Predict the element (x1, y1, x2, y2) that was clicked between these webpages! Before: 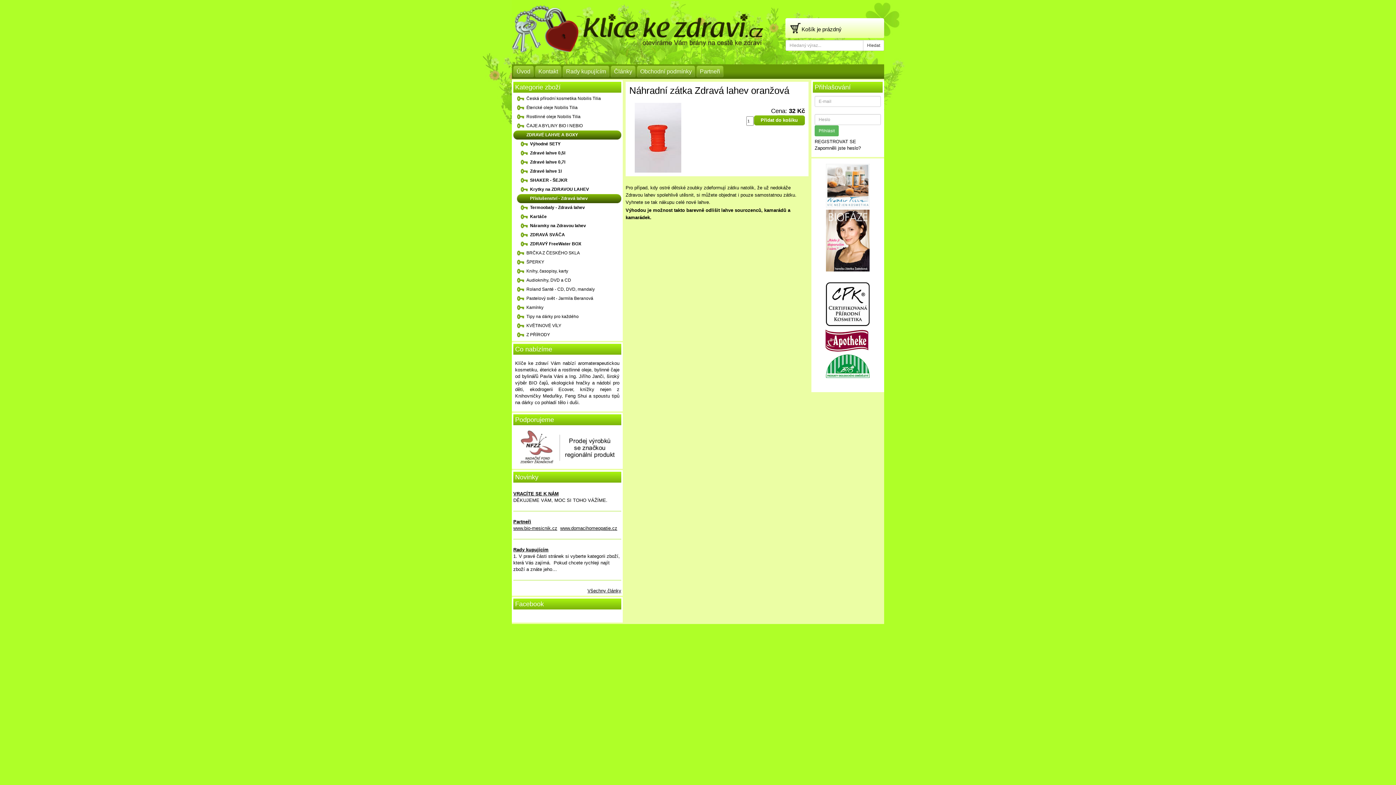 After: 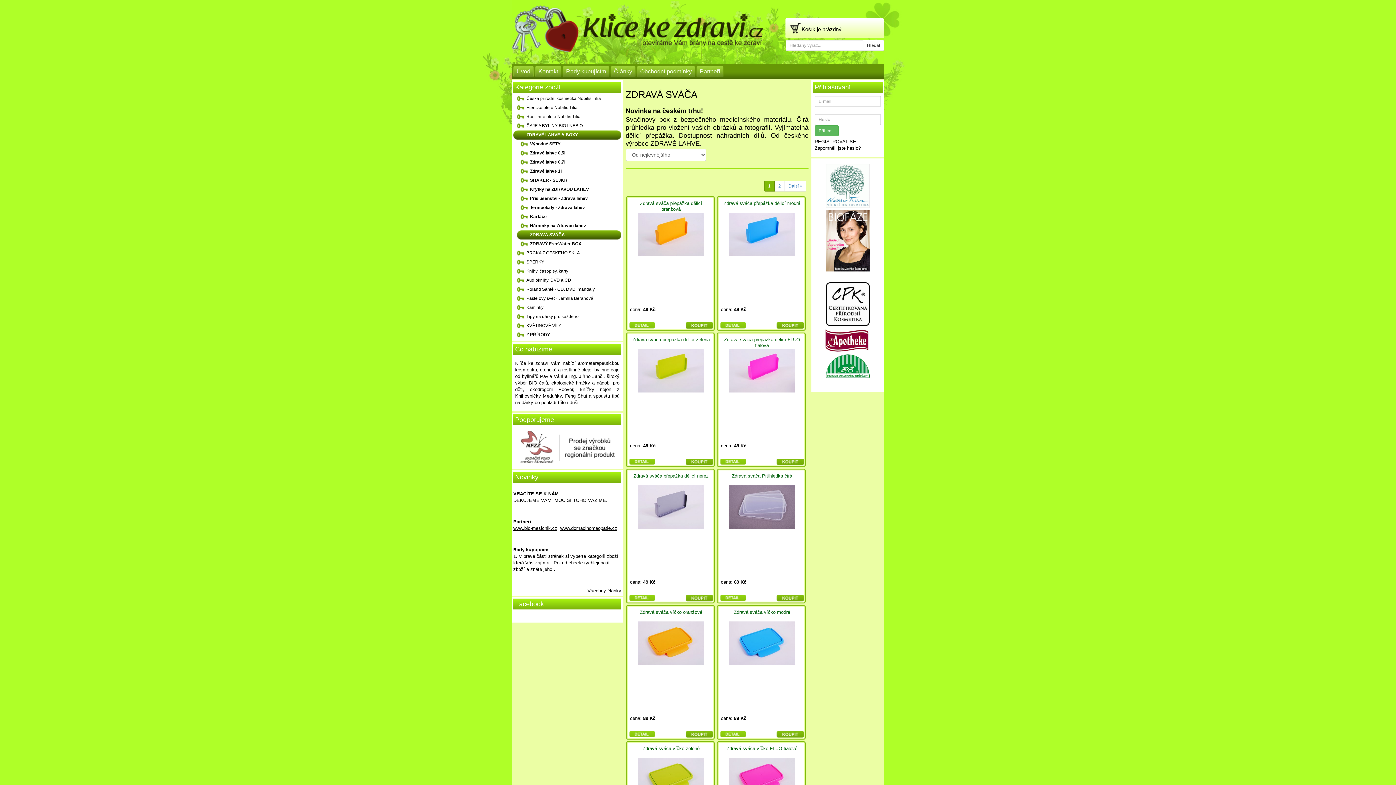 Action: label: ZDRAVÁ SVÁČA bbox: (517, 230, 621, 239)